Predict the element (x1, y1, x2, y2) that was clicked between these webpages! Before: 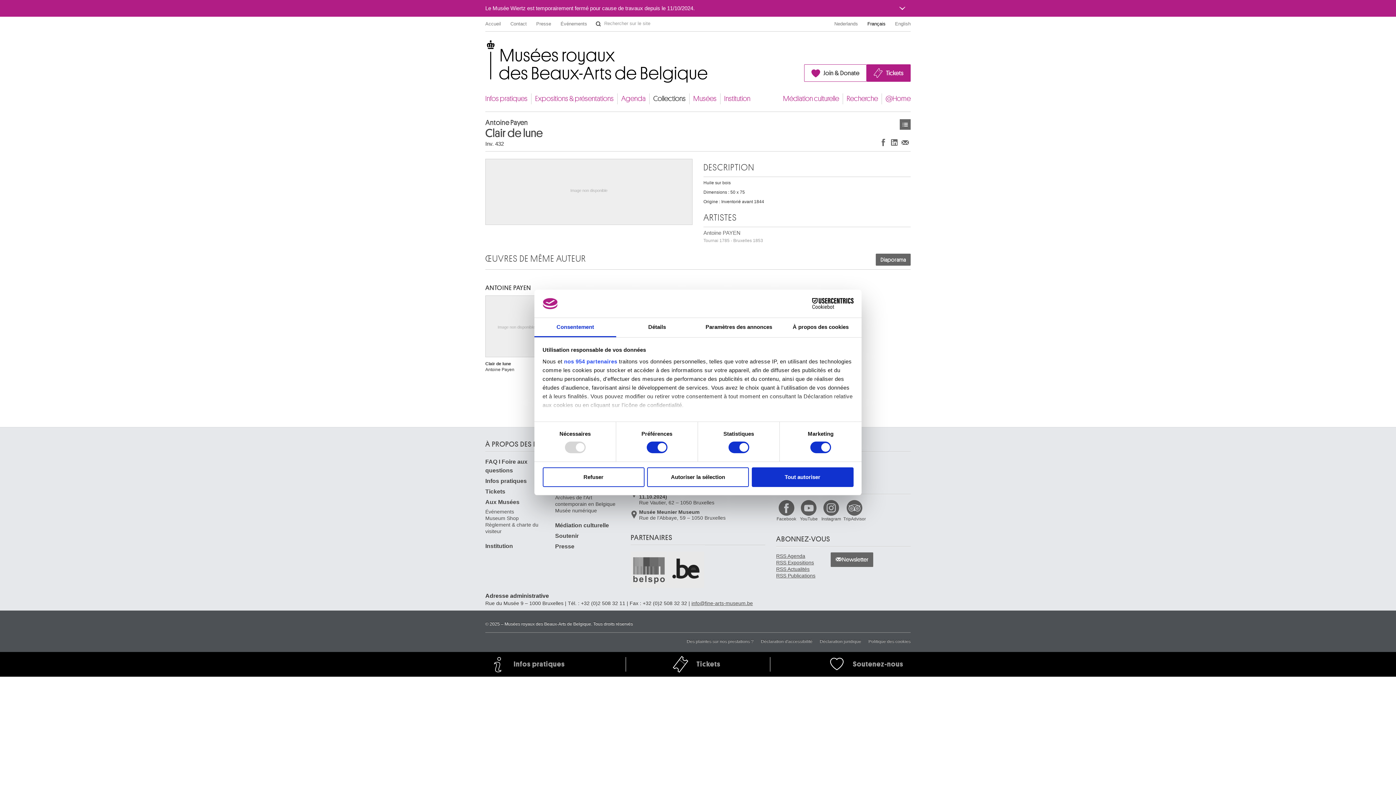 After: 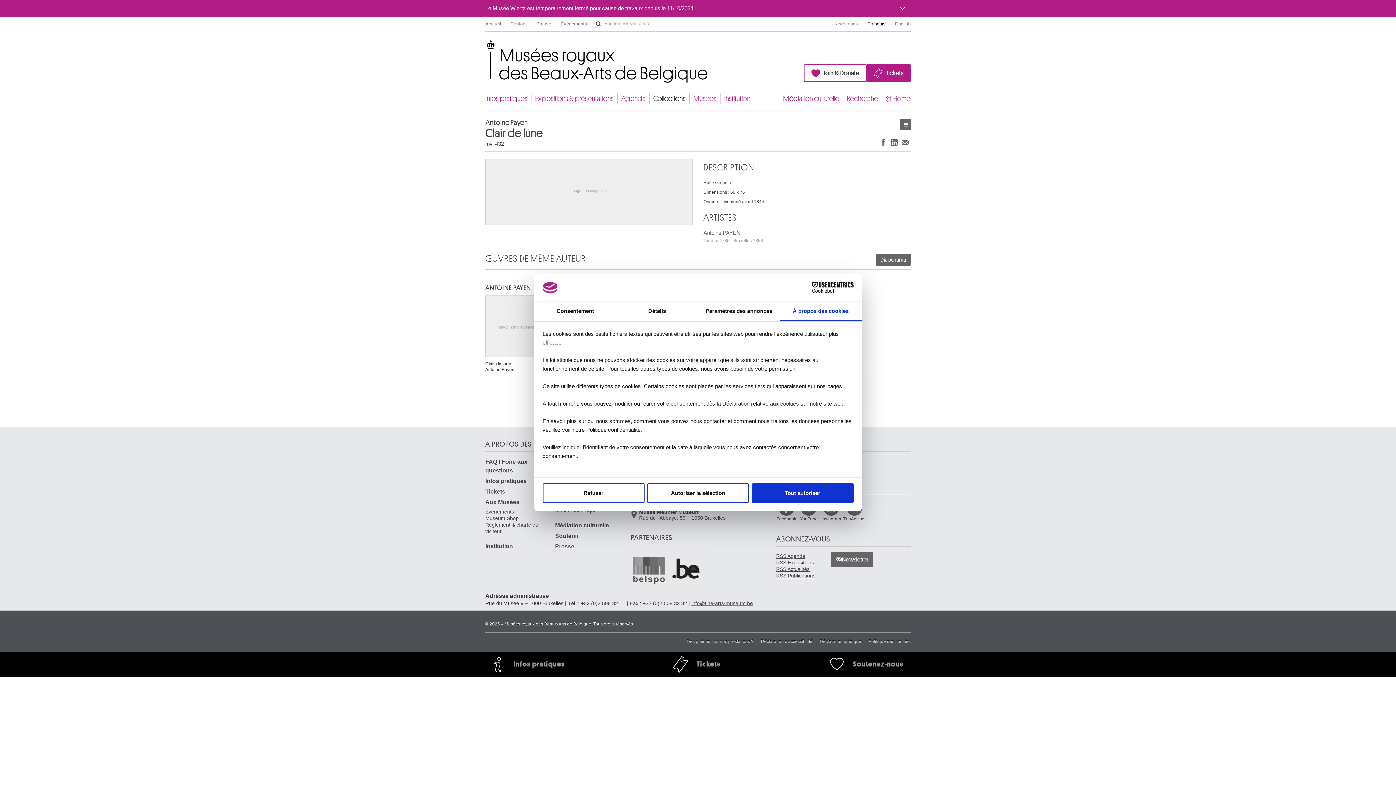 Action: bbox: (780, 318, 861, 337) label: À propos des cookies